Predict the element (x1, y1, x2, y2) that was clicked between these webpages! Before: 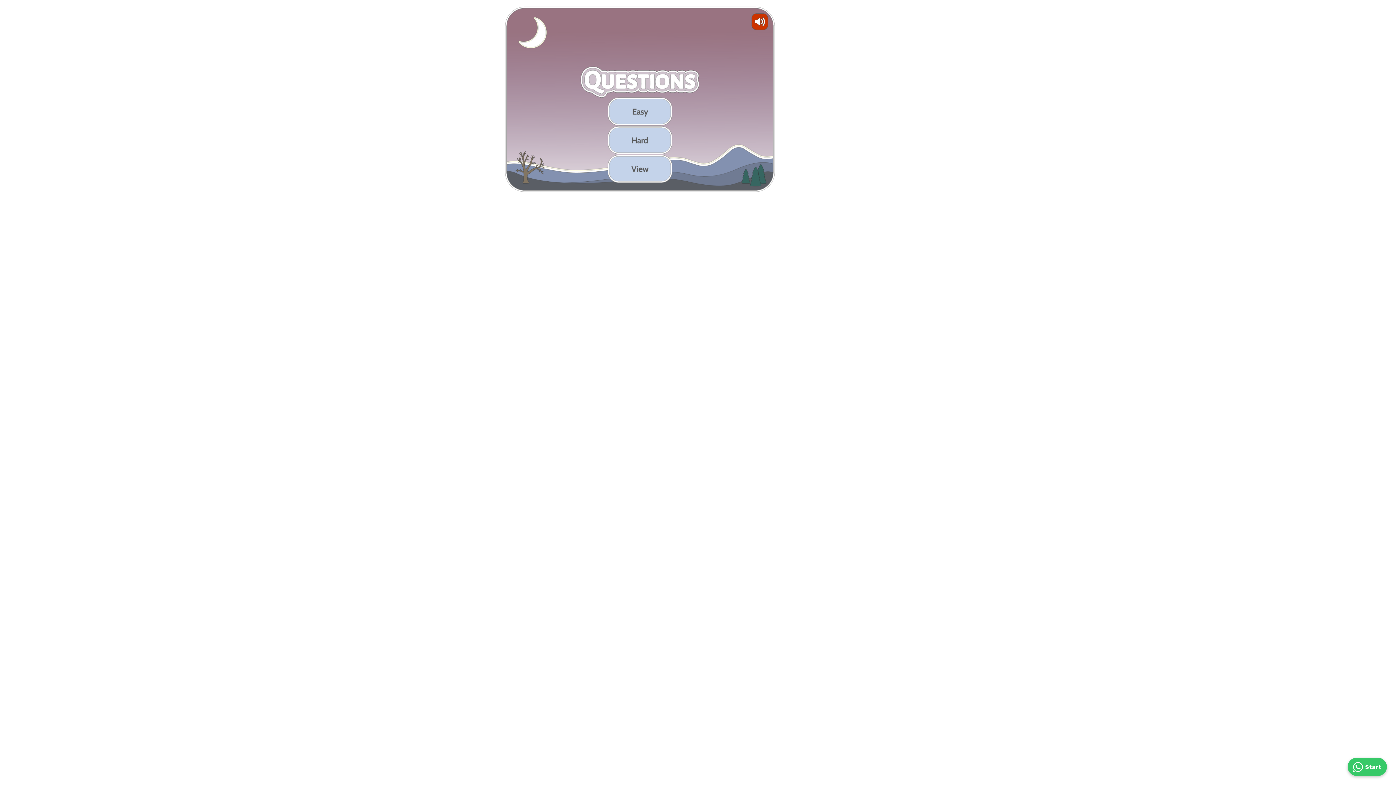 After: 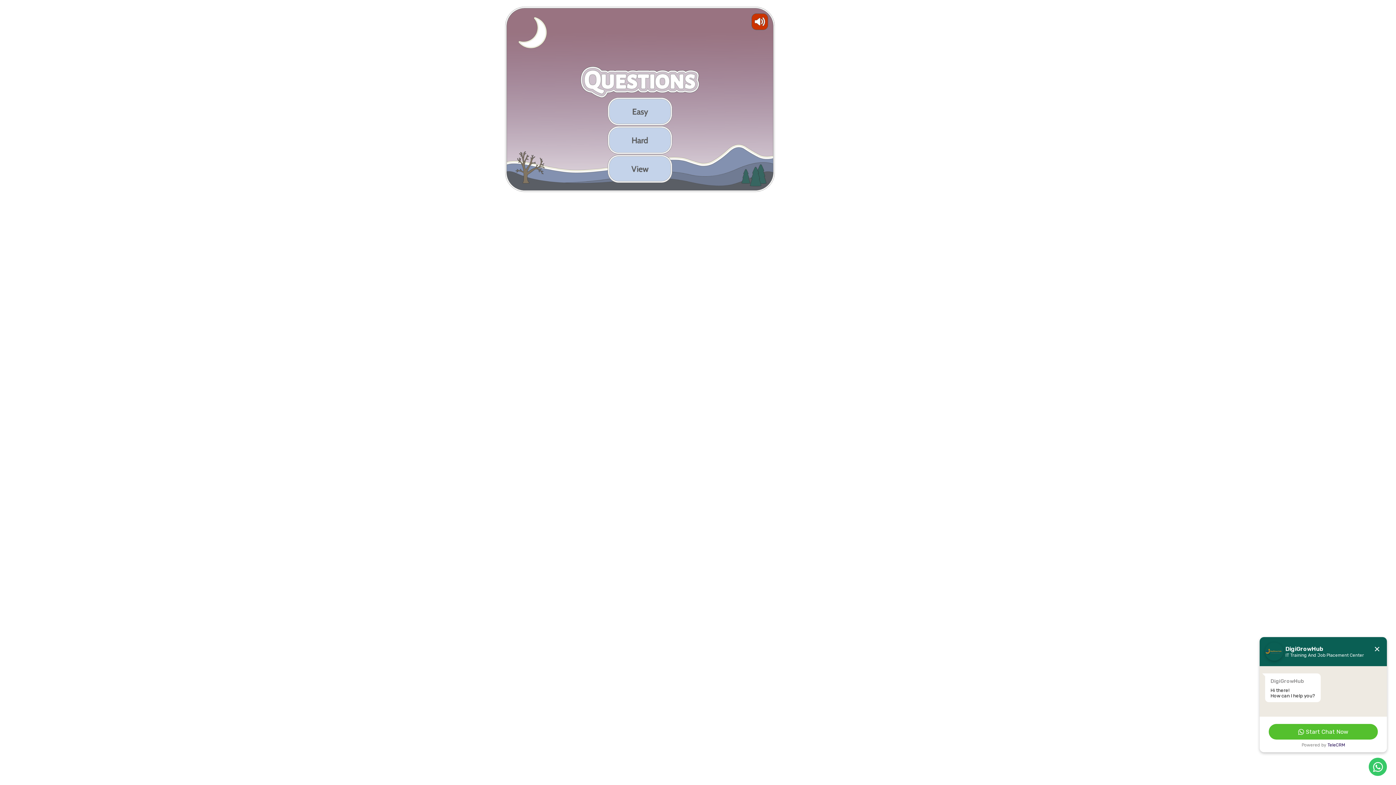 Action: label: Start bbox: (1348, 758, 1387, 776)